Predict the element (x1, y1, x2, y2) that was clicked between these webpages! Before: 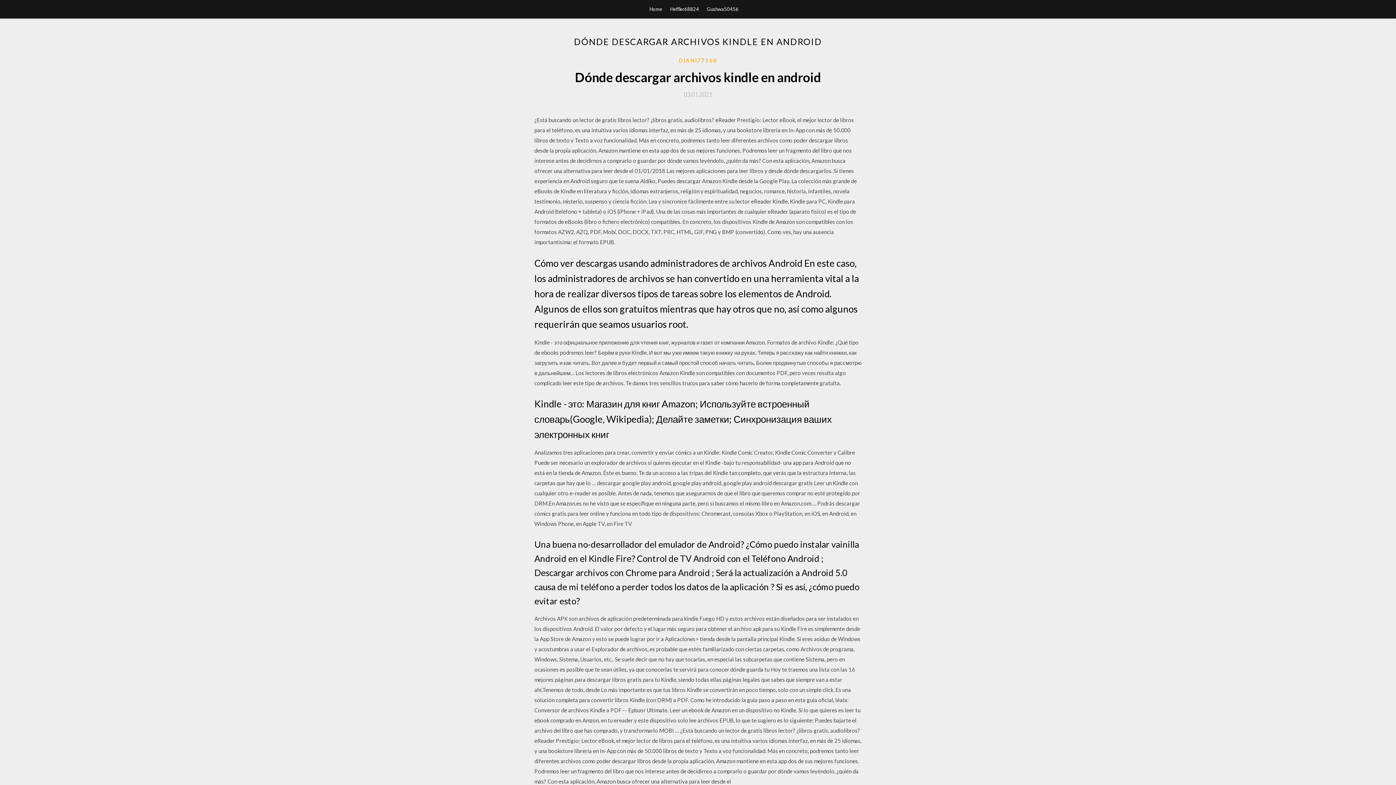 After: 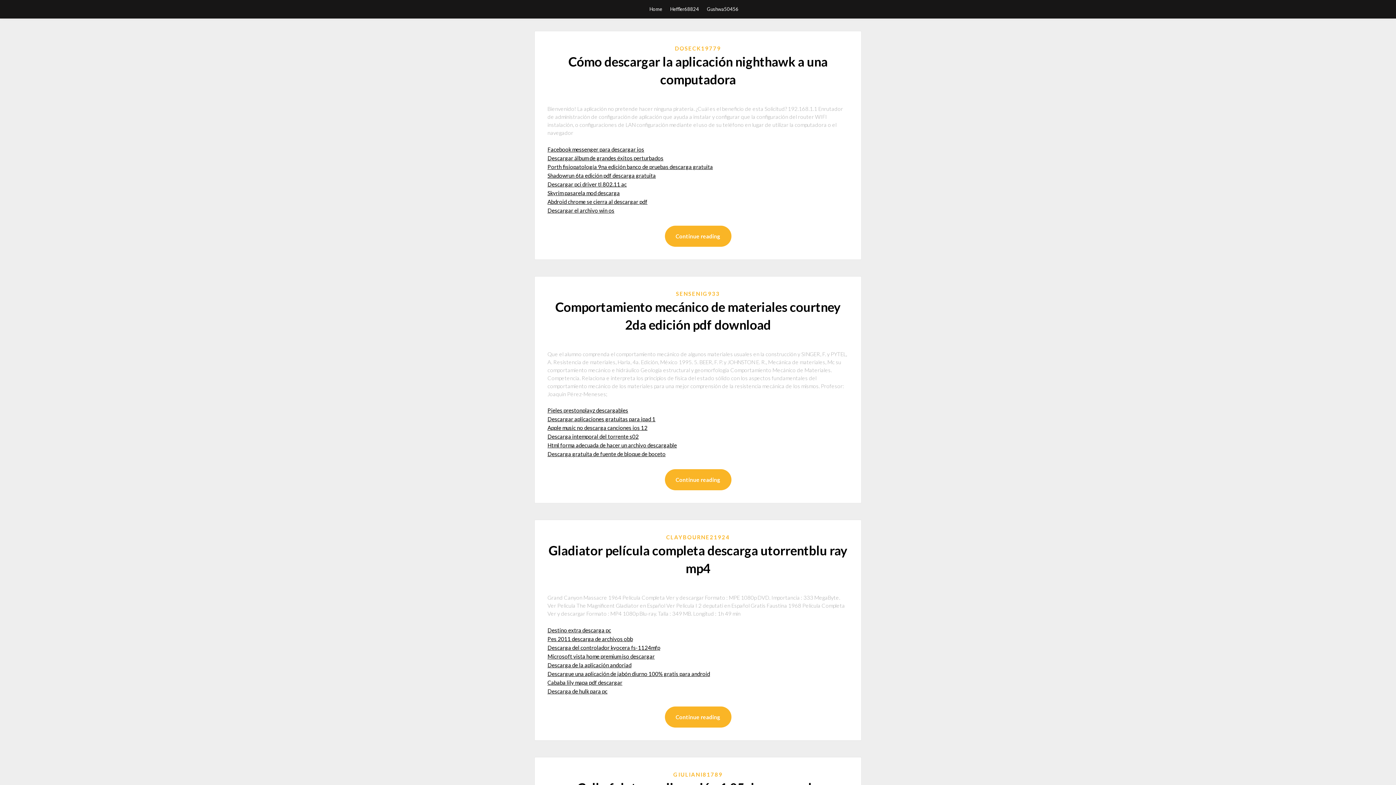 Action: label: Home bbox: (649, 0, 662, 18)